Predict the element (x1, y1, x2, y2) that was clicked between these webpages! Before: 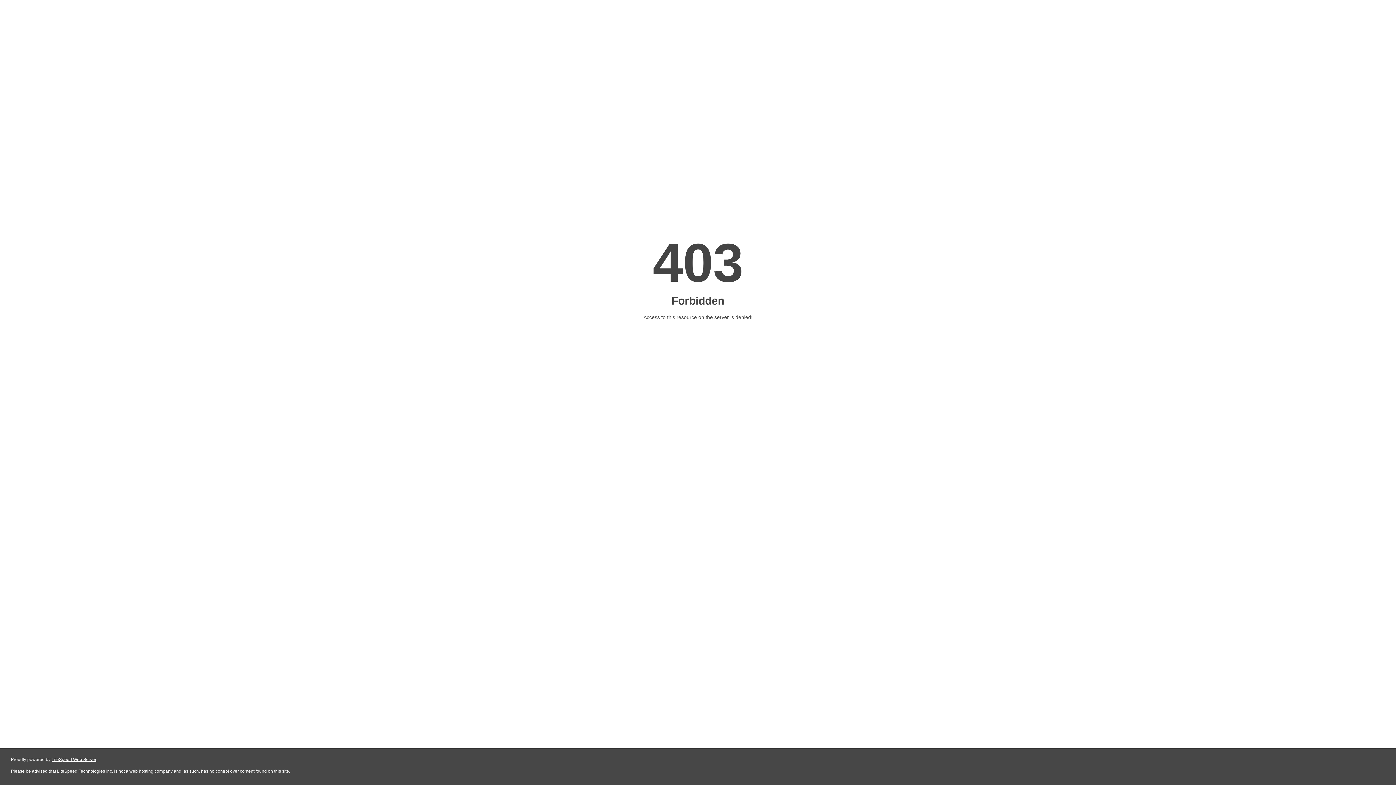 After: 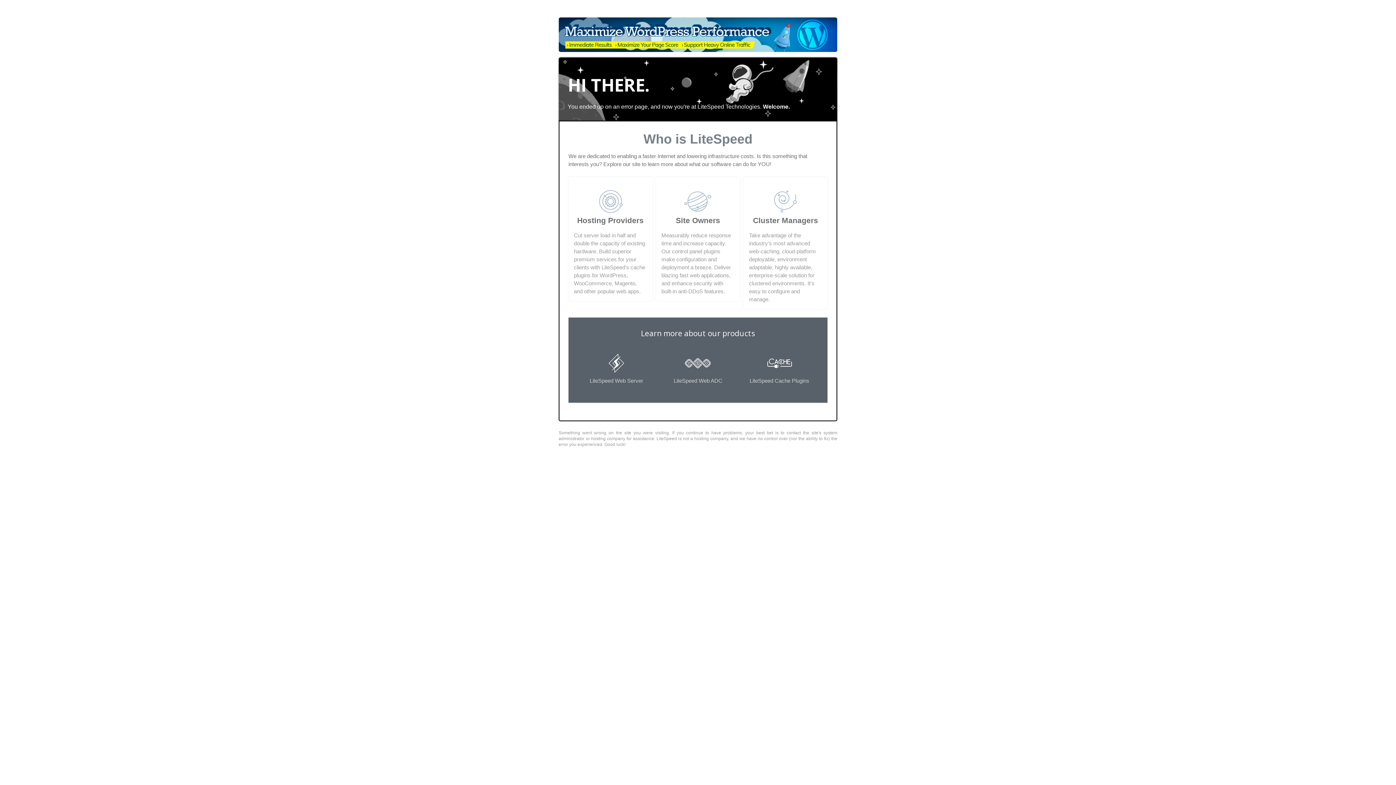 Action: bbox: (51, 757, 96, 762) label: LiteSpeed Web Server